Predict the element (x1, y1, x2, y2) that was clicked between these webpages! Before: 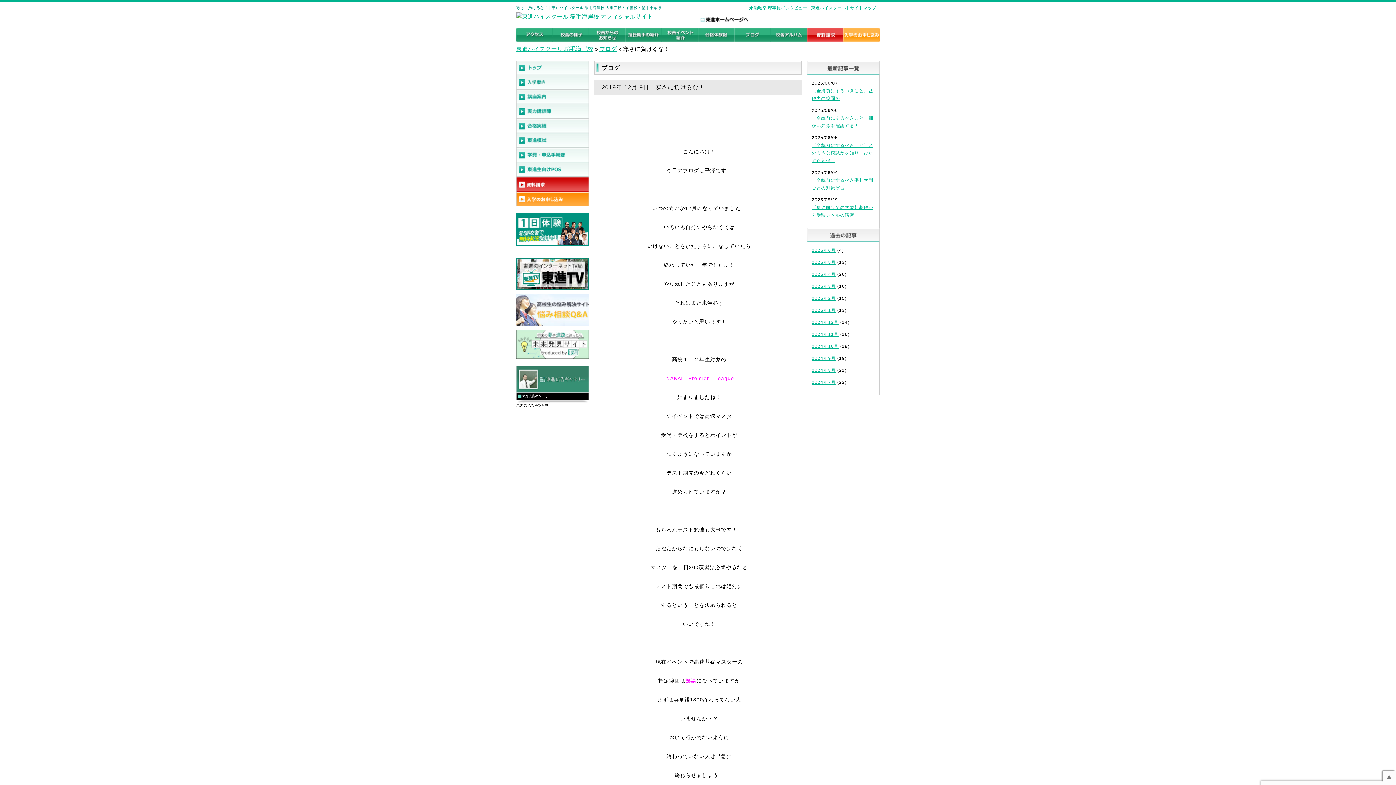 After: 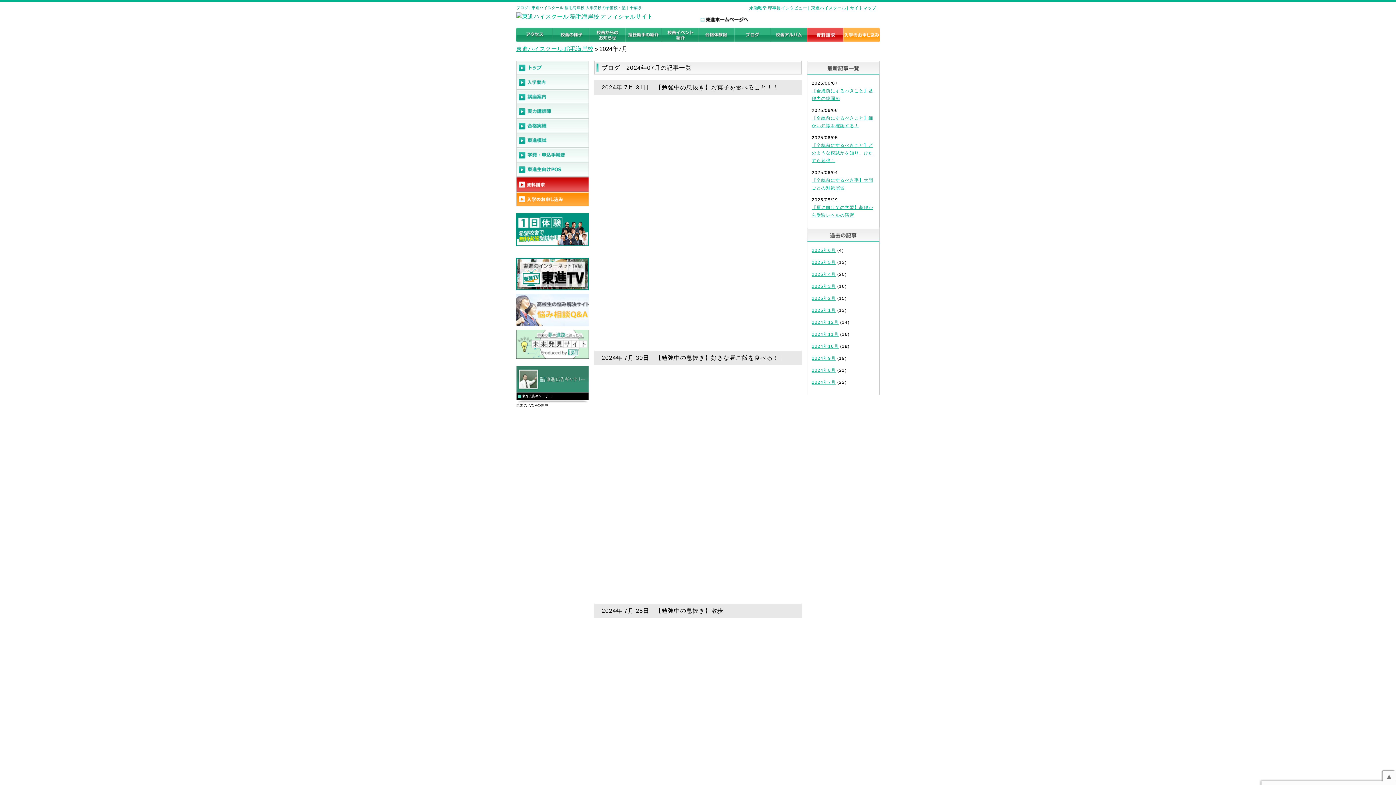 Action: label: 2024年7月 bbox: (812, 380, 836, 385)